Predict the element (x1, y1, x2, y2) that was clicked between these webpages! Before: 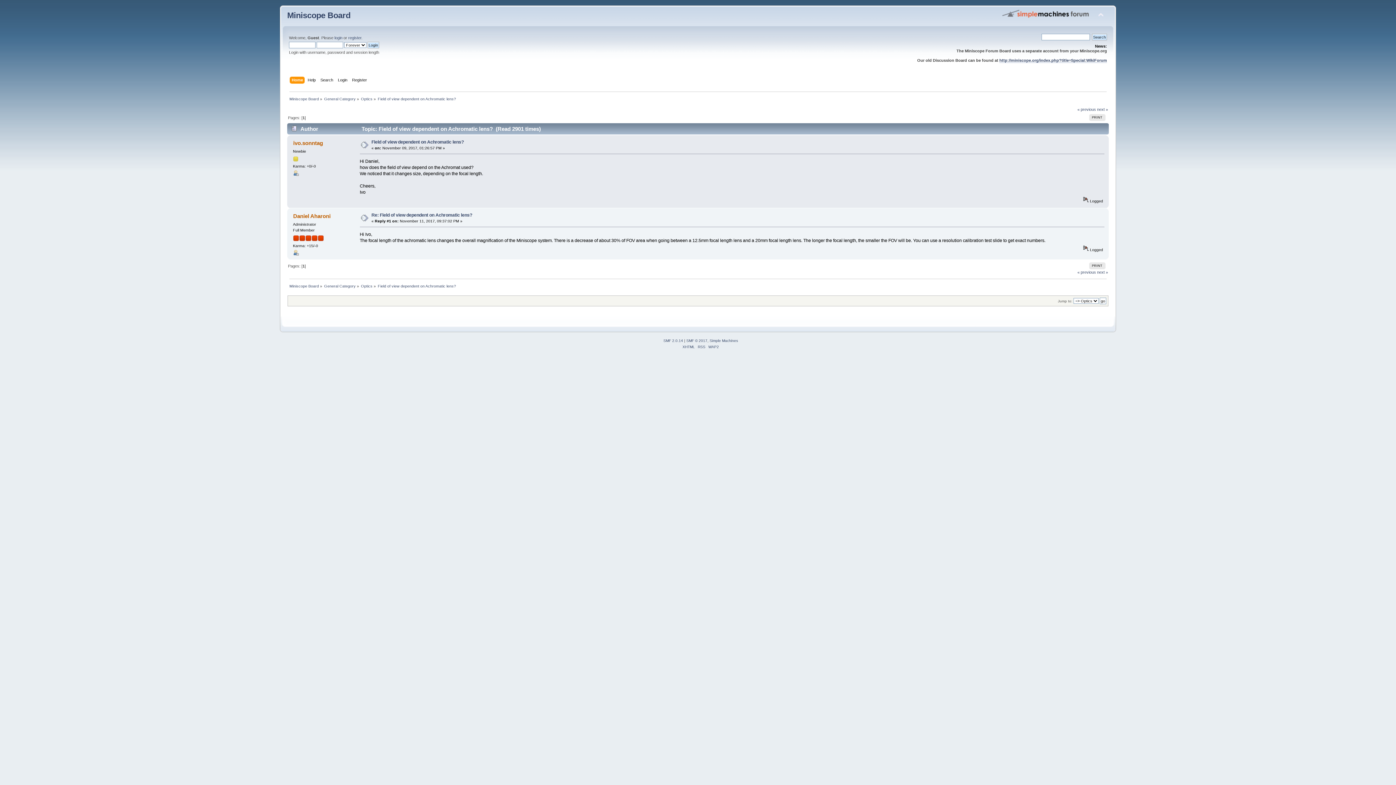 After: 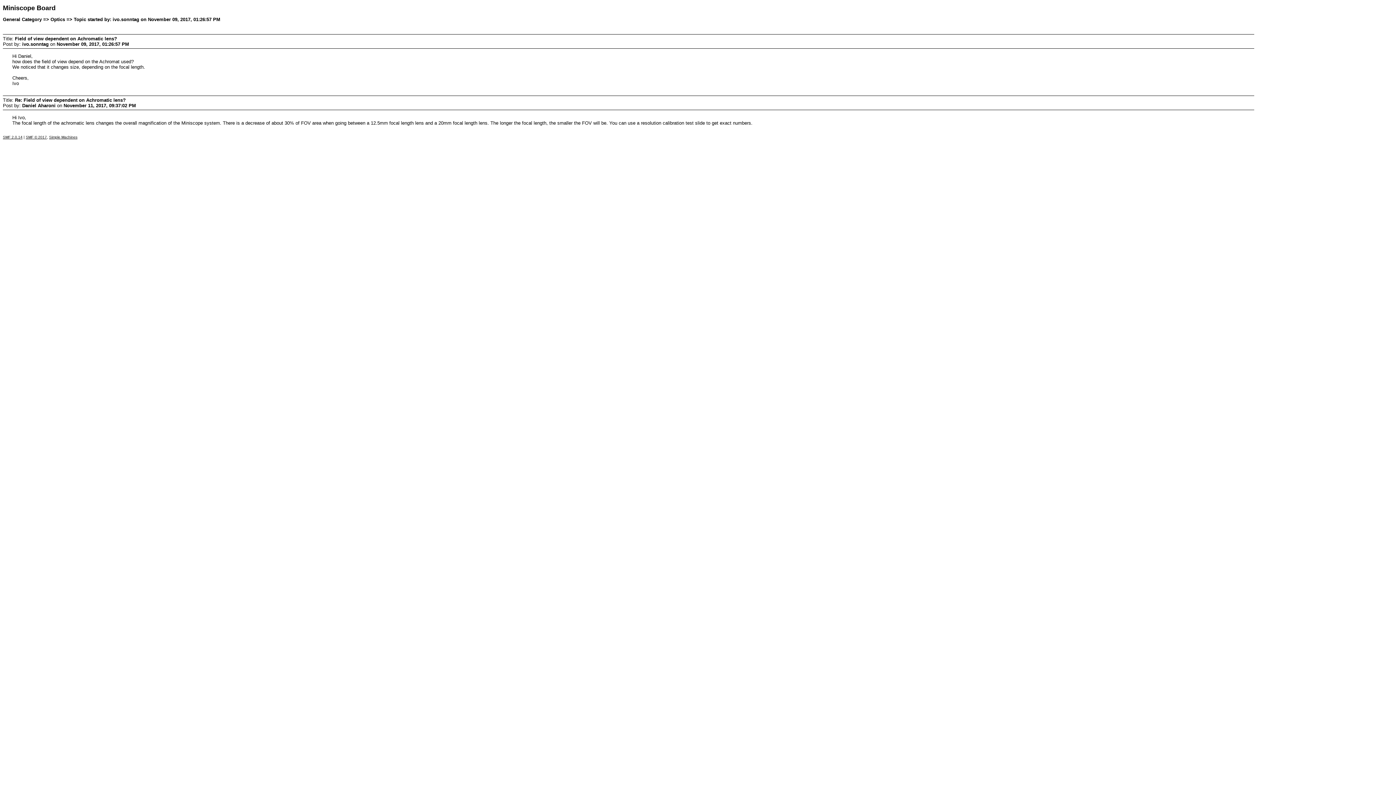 Action: label: PRINT bbox: (1089, 262, 1105, 269)